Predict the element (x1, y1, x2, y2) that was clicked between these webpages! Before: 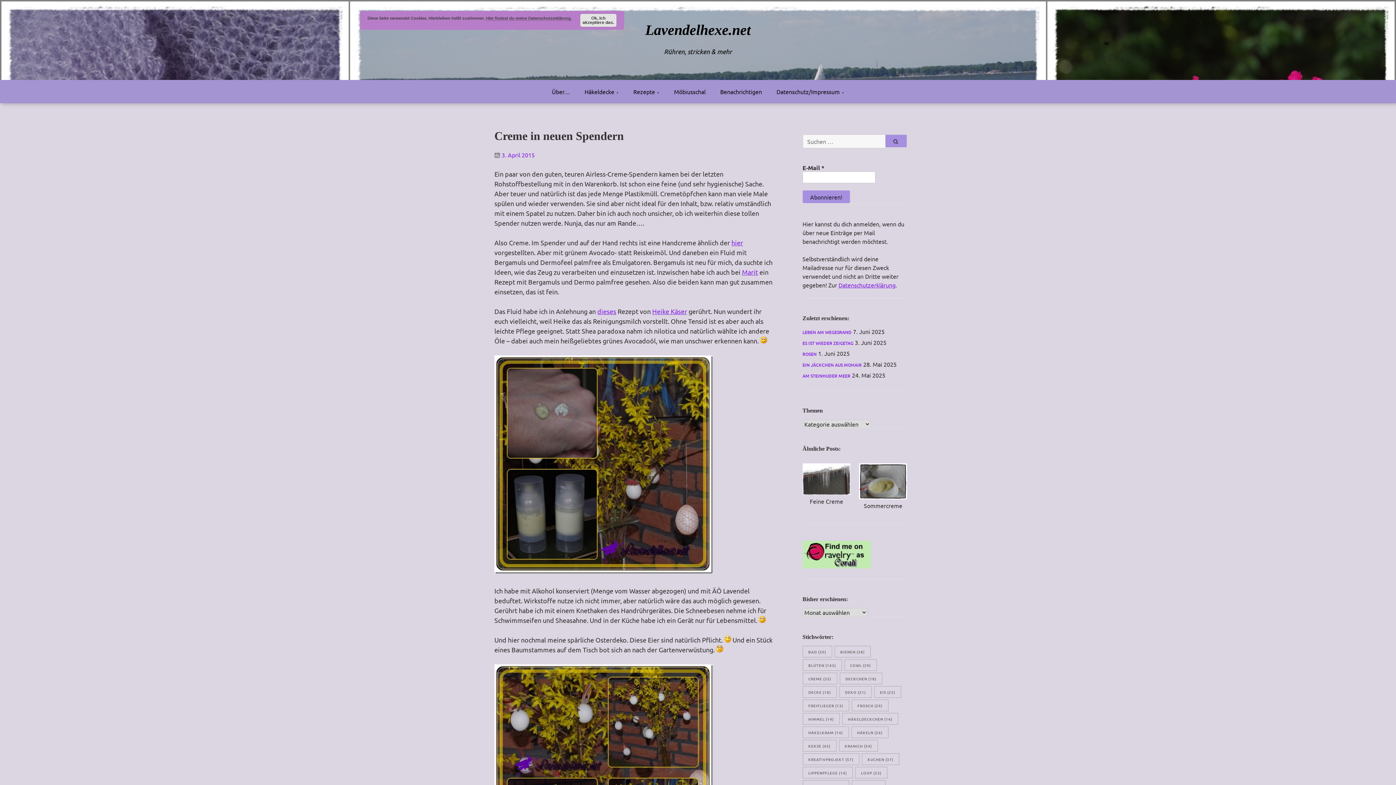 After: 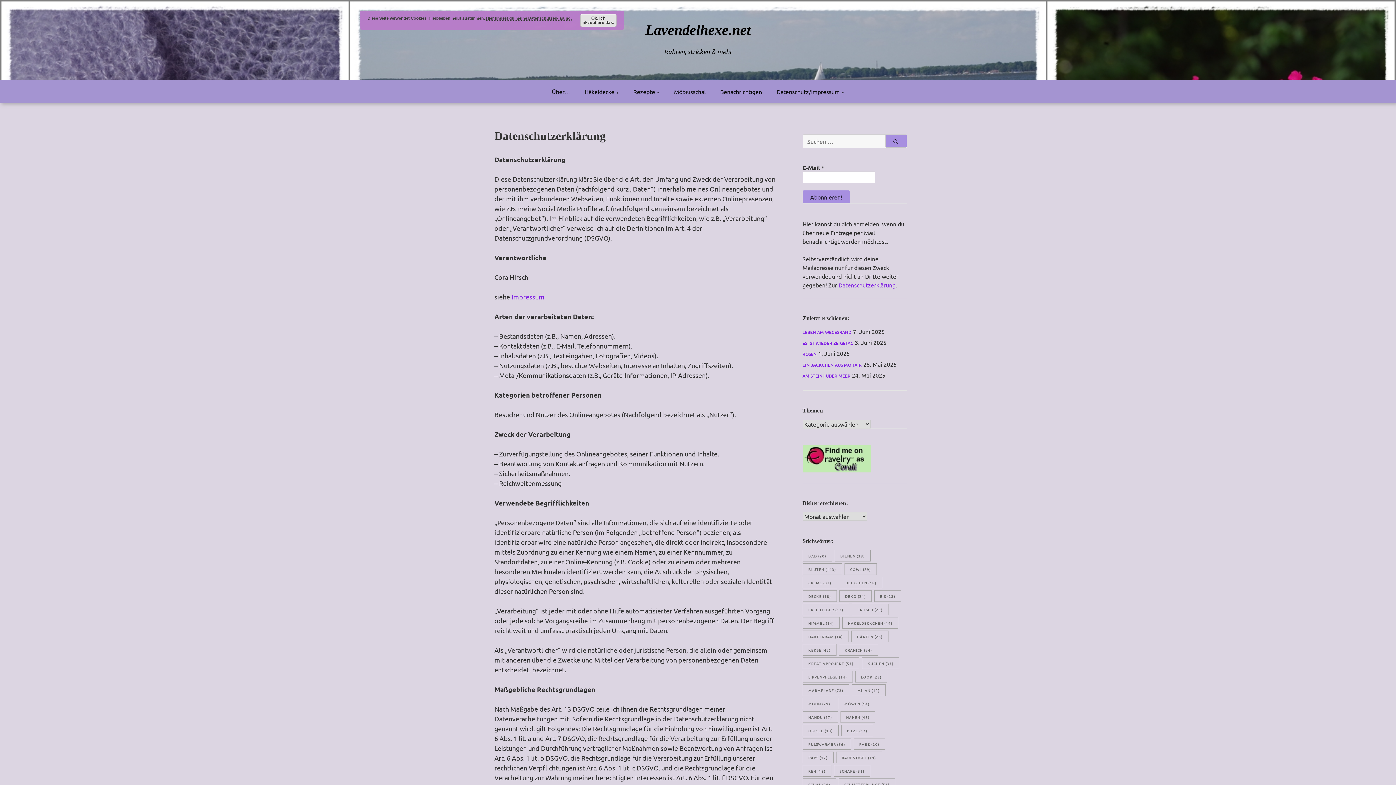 Action: label: Datenschutzerklärung bbox: (838, 281, 895, 288)